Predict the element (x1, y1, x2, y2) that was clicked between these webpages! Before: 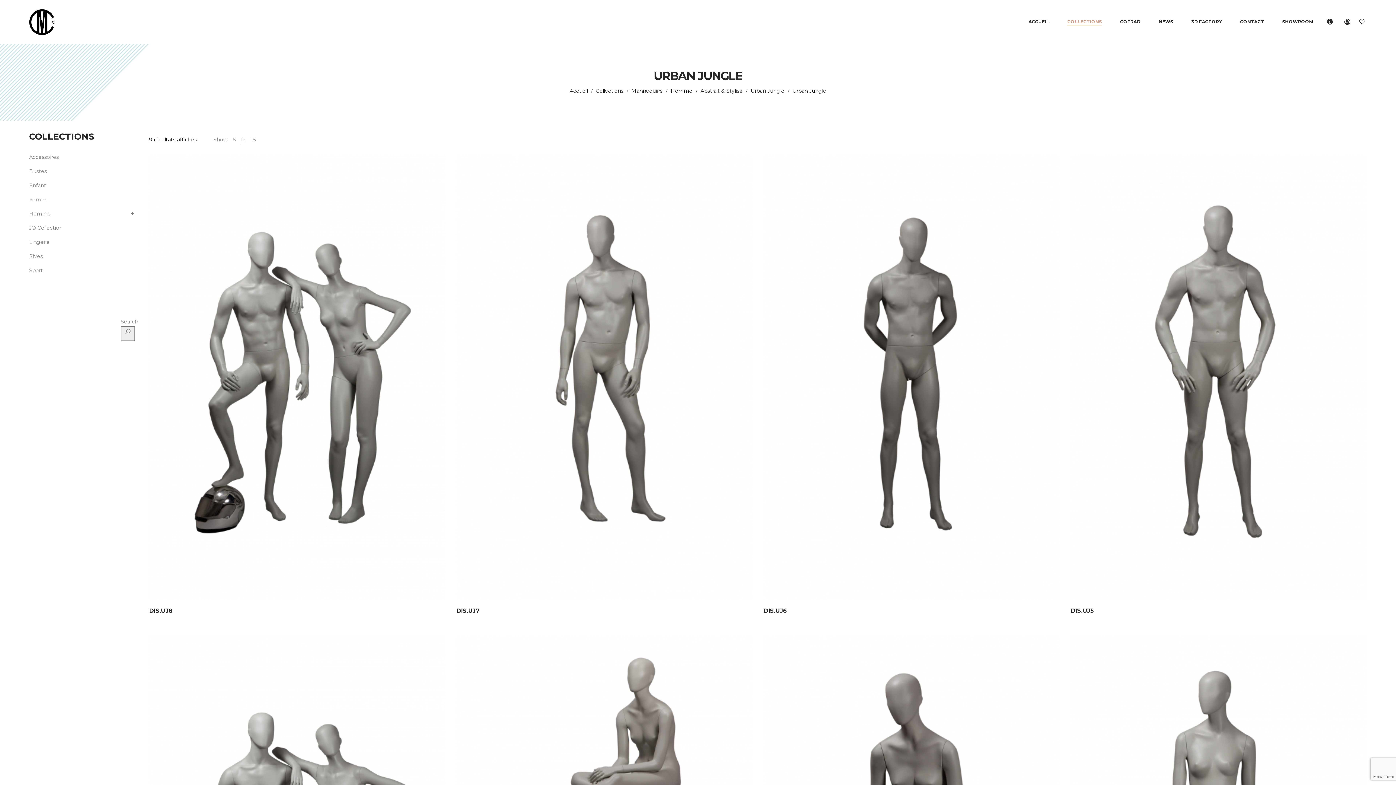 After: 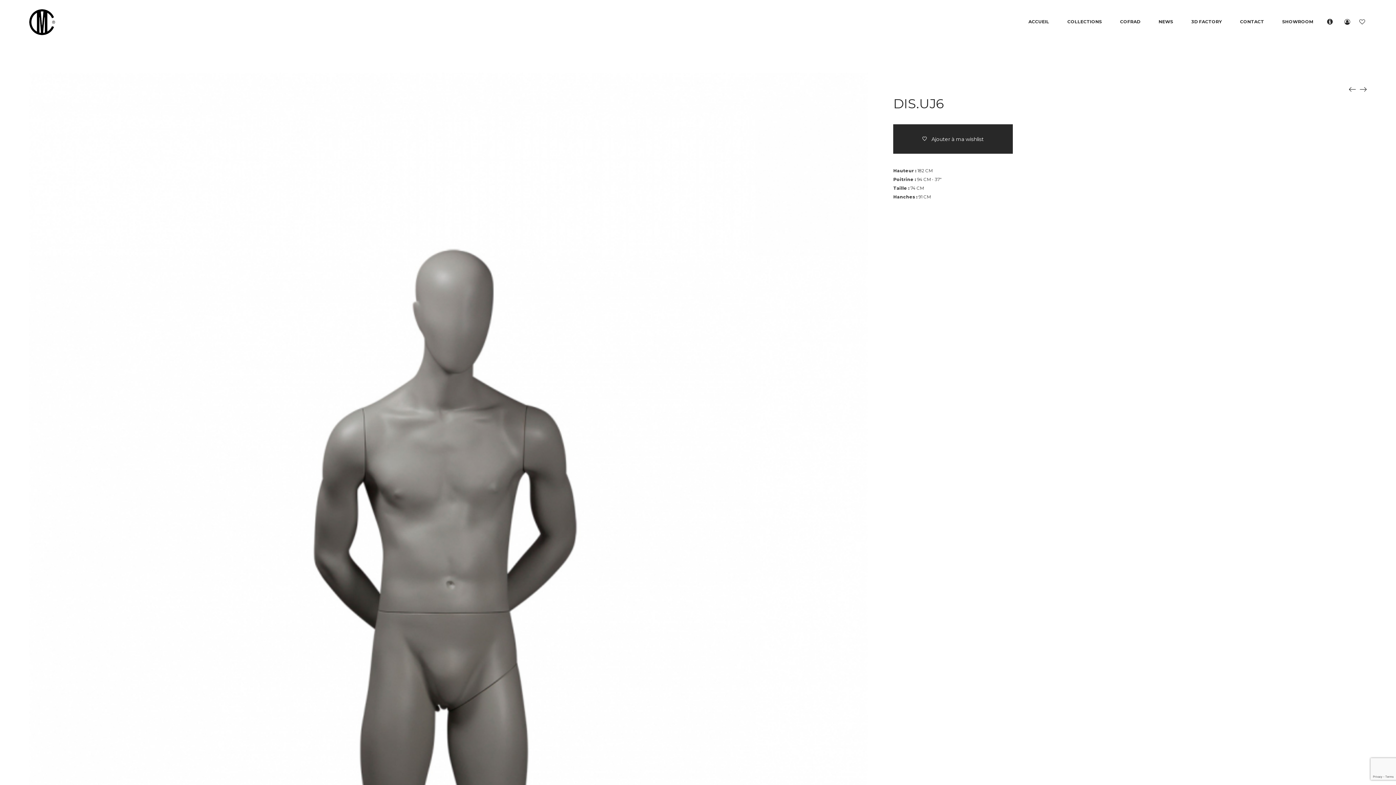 Action: label: DIS.UJ6 bbox: (763, 607, 787, 614)